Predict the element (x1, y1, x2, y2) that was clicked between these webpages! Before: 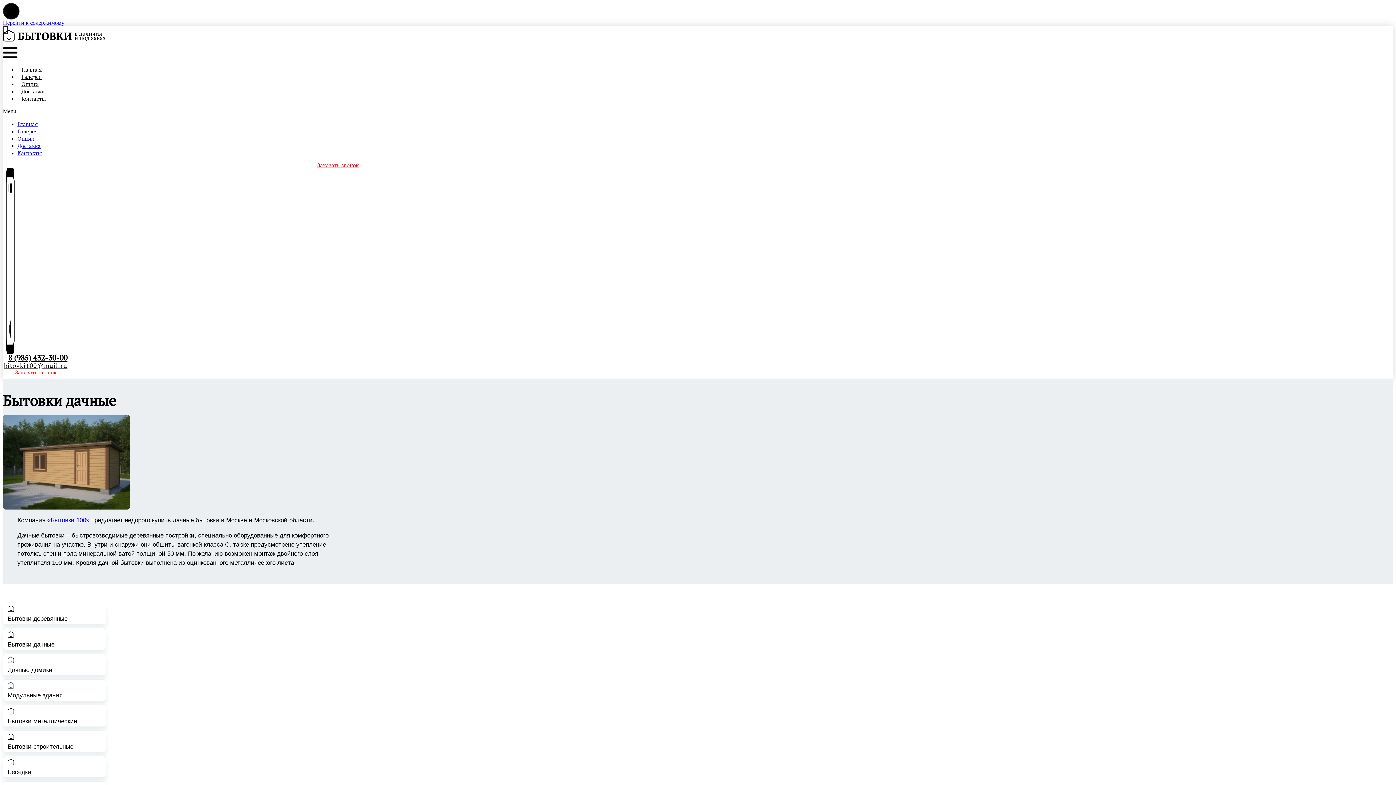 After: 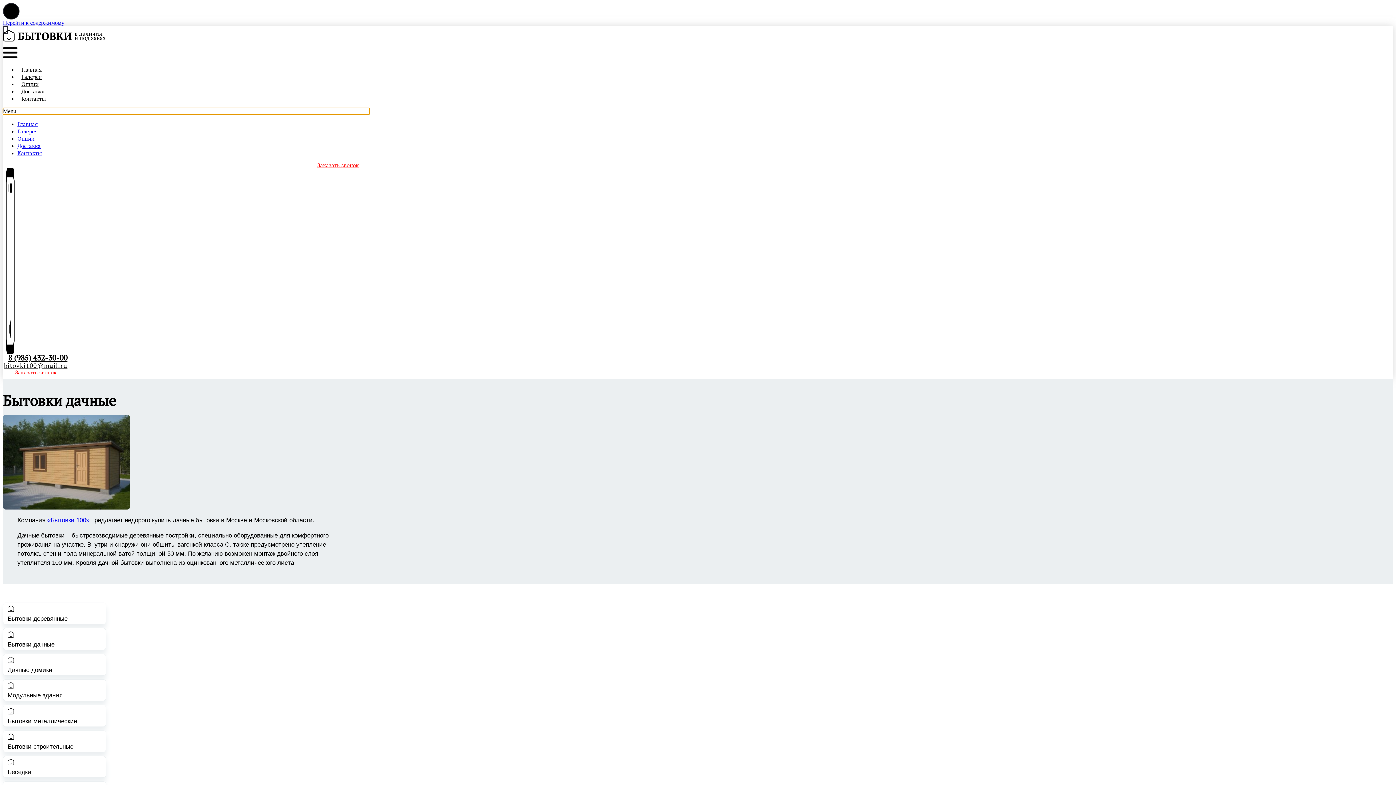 Action: bbox: (2, 108, 369, 114) label: Menu Toggle